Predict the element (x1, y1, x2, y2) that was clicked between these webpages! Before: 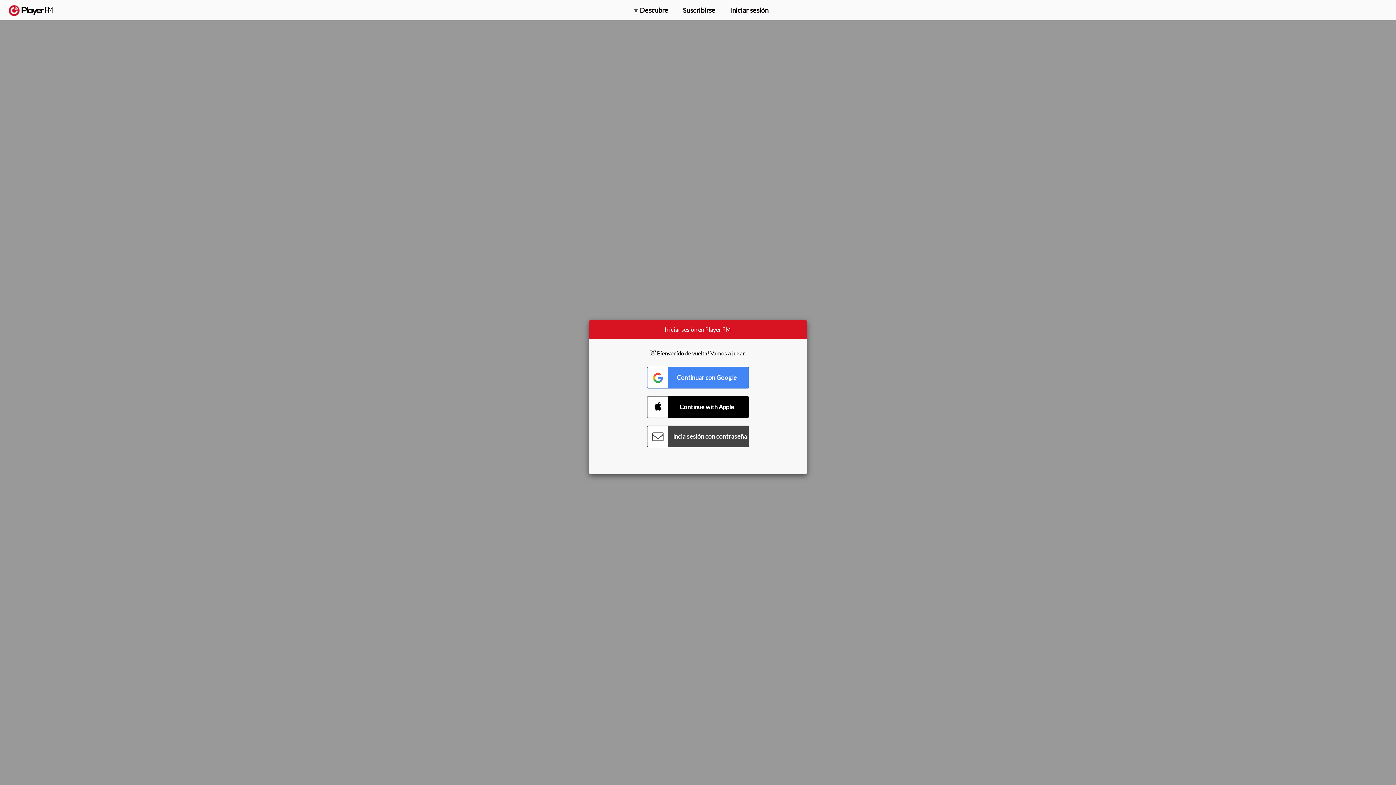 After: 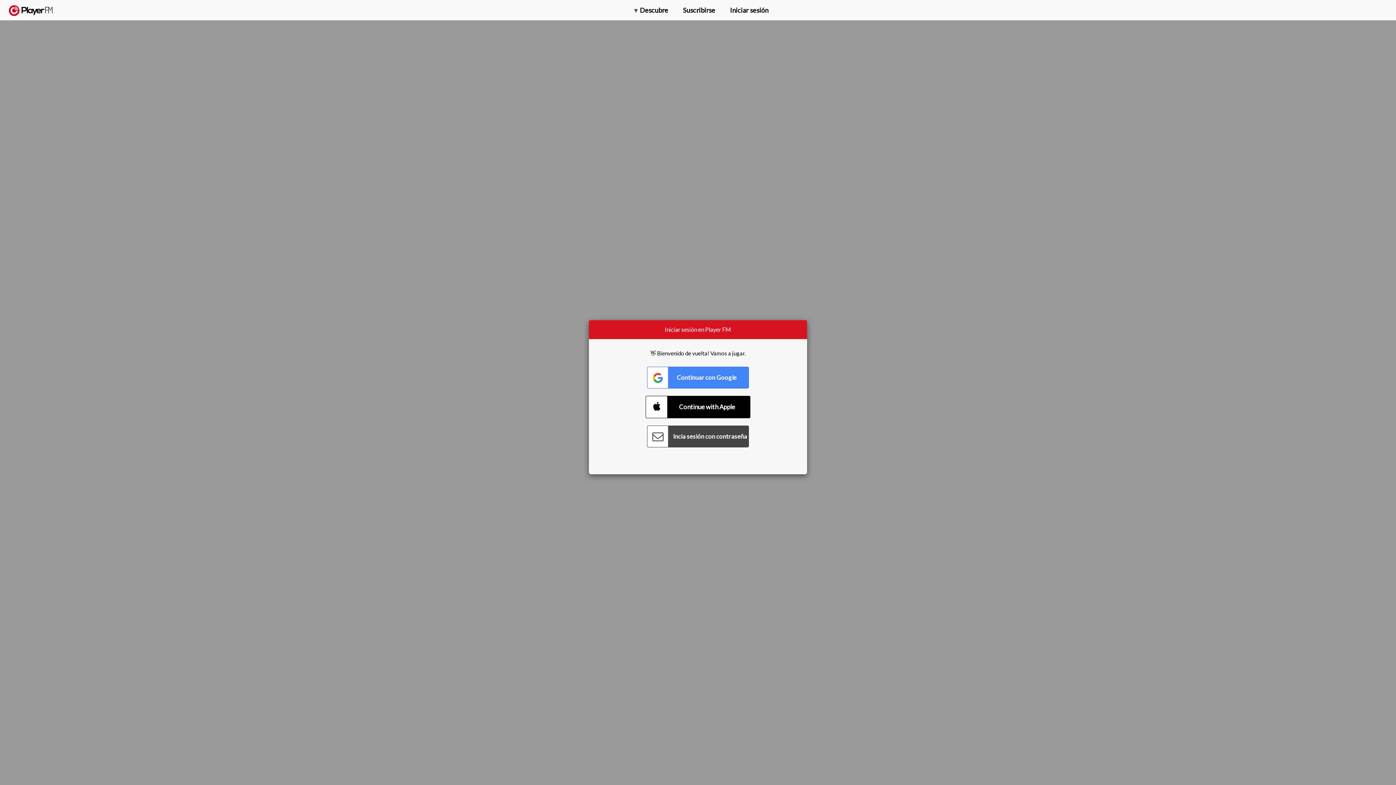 Action: bbox: (647, 396, 749, 418) label: Connect with Apple